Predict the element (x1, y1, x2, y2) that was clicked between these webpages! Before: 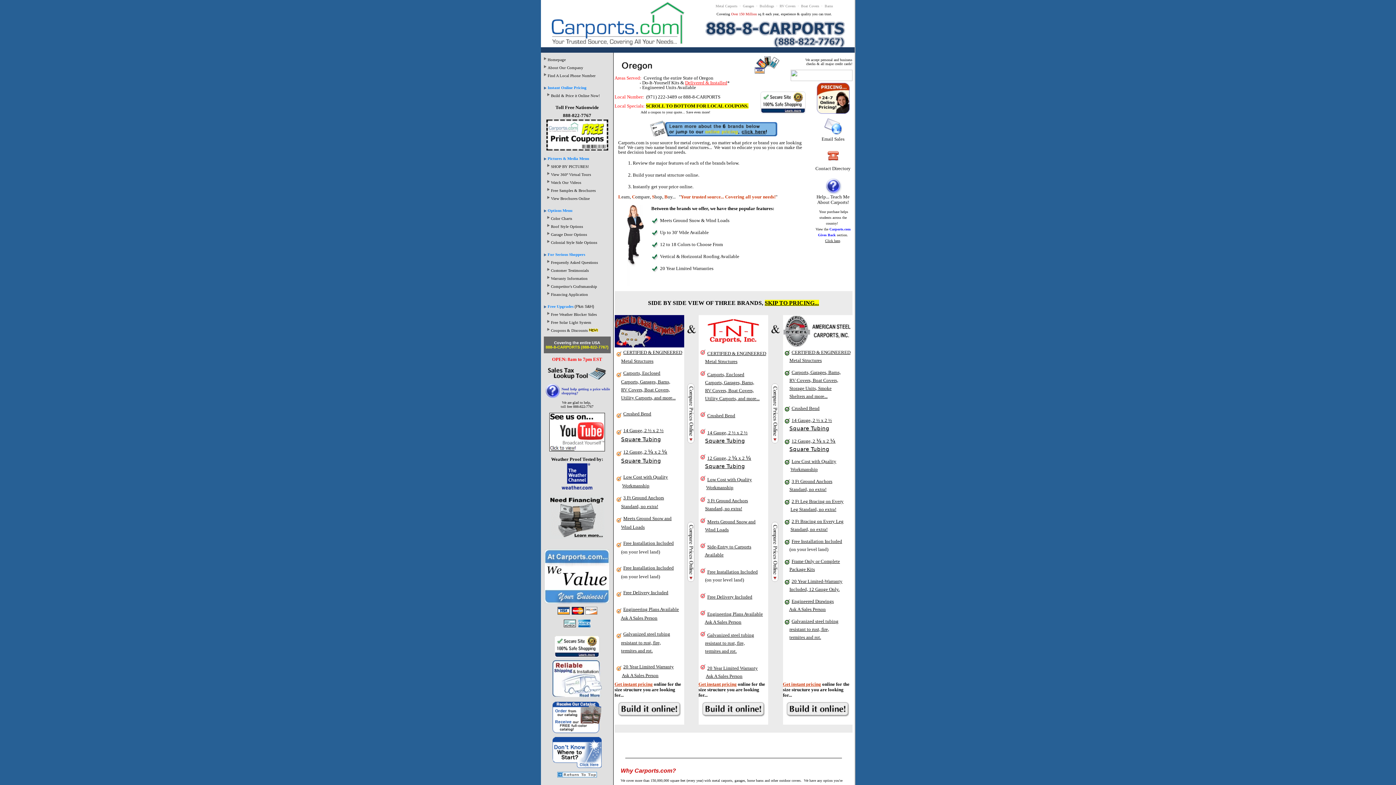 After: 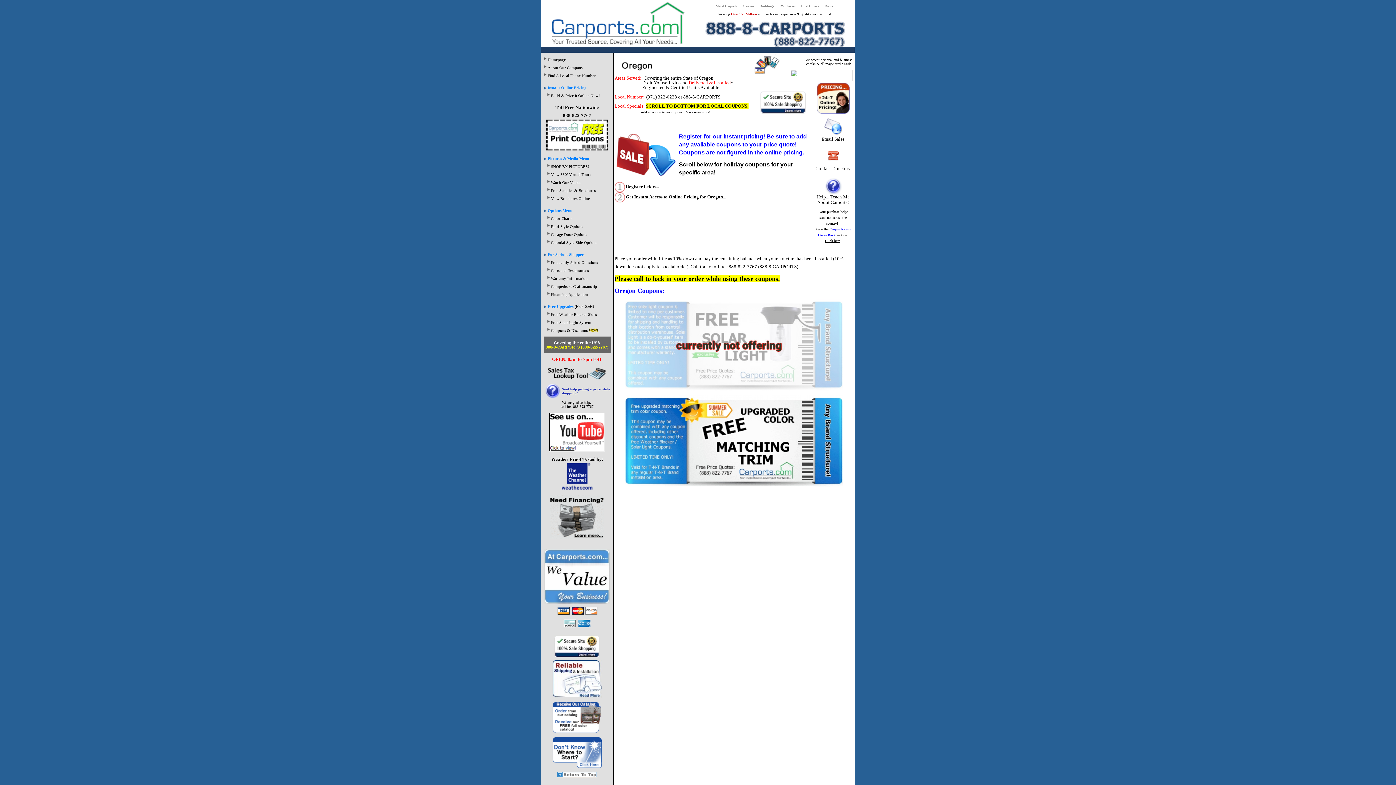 Action: bbox: (707, 413, 735, 418) label: Crushed Bend